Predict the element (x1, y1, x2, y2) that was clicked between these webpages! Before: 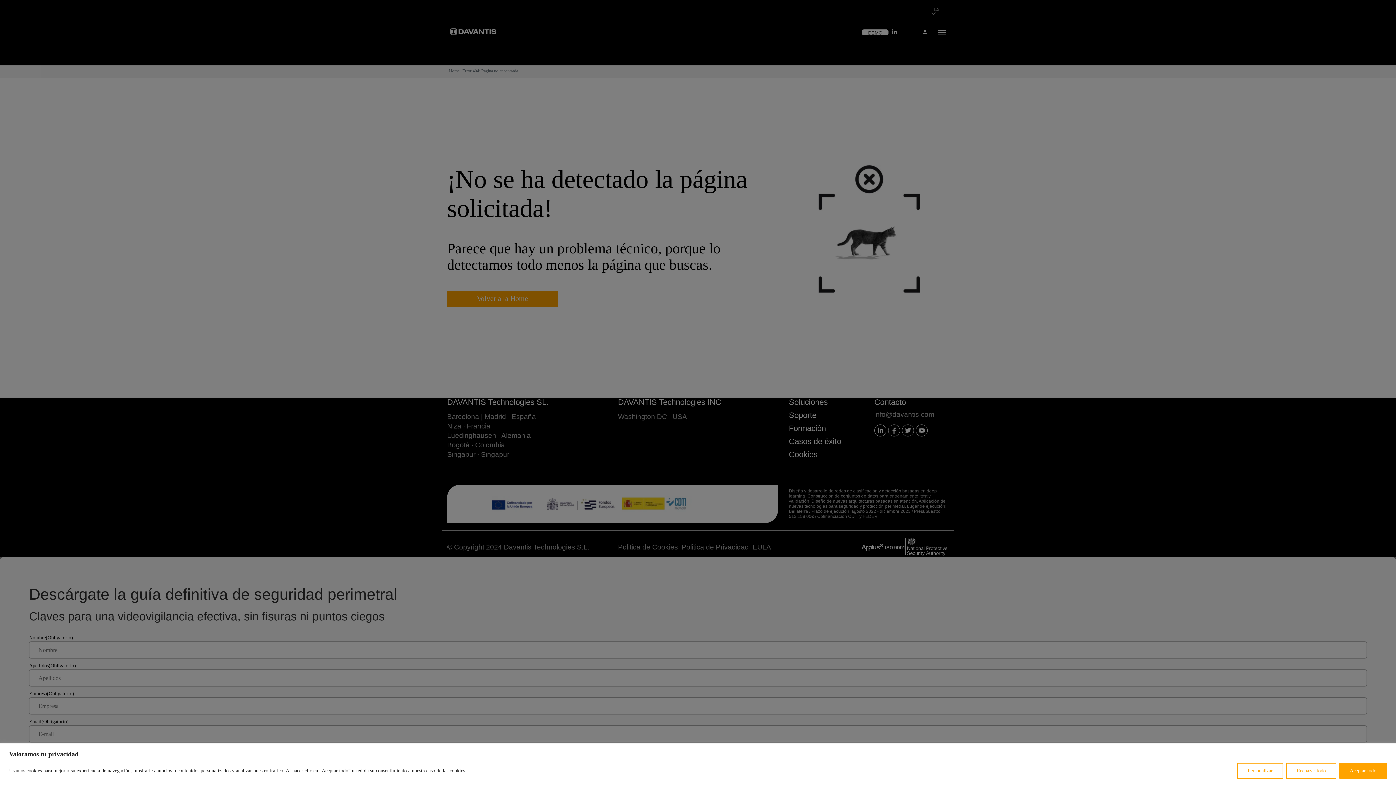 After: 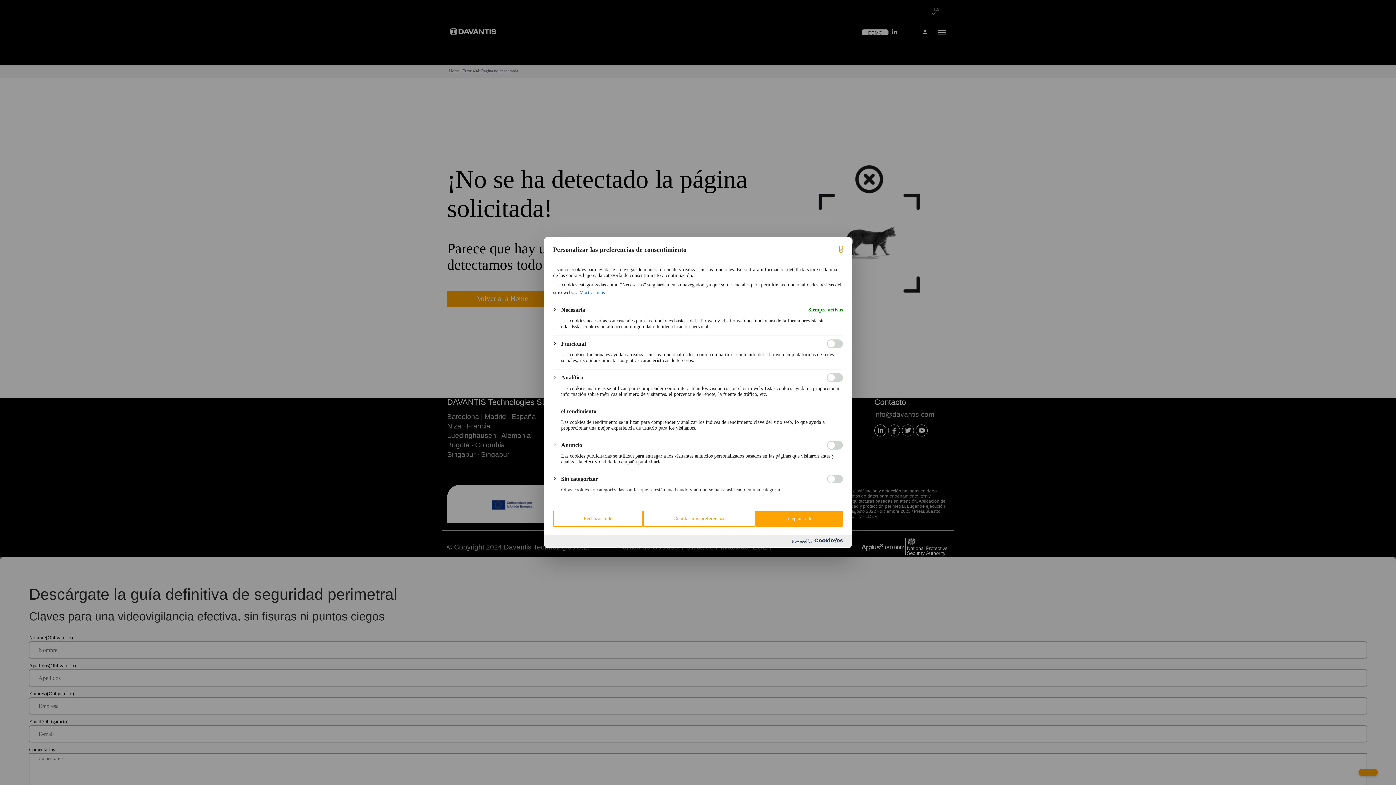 Action: bbox: (1237, 763, 1283, 779) label: Personalizar